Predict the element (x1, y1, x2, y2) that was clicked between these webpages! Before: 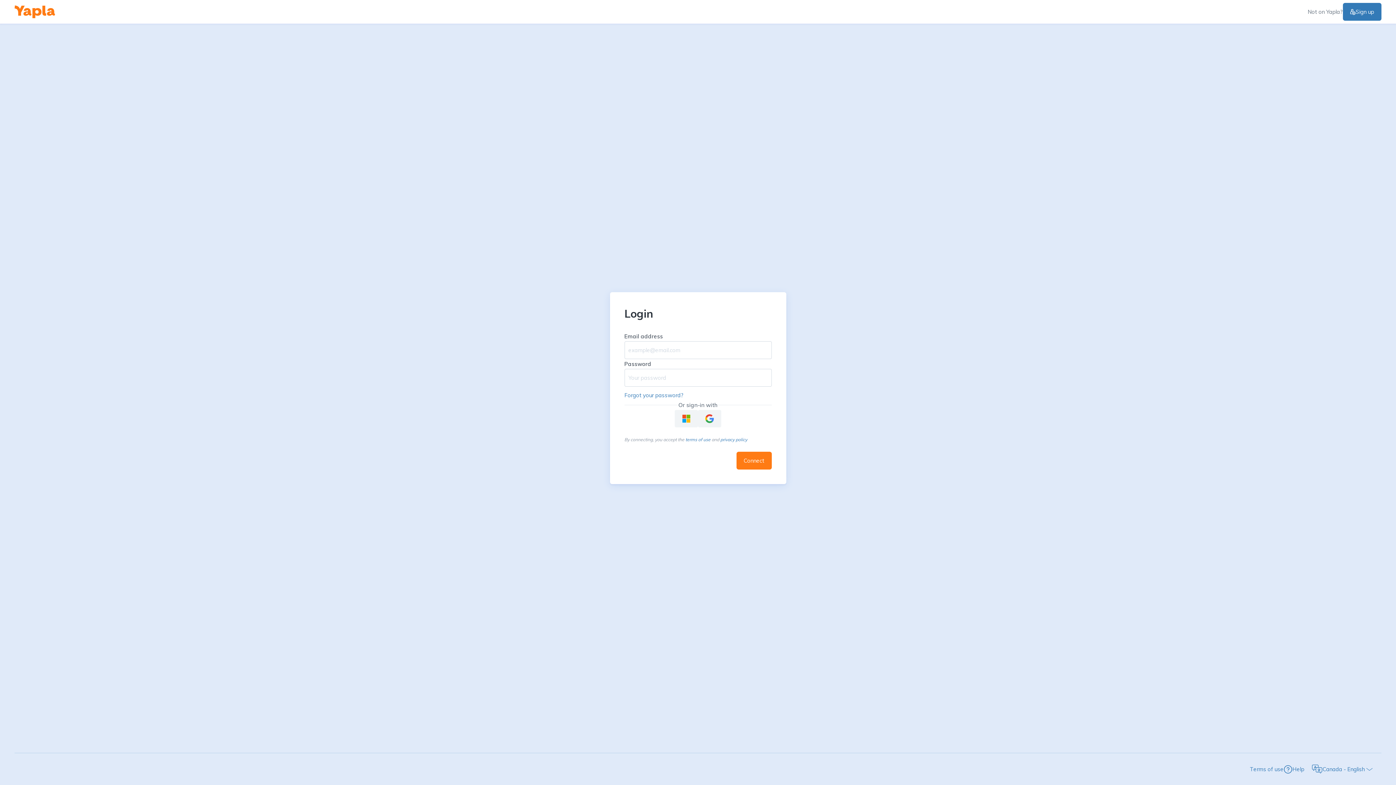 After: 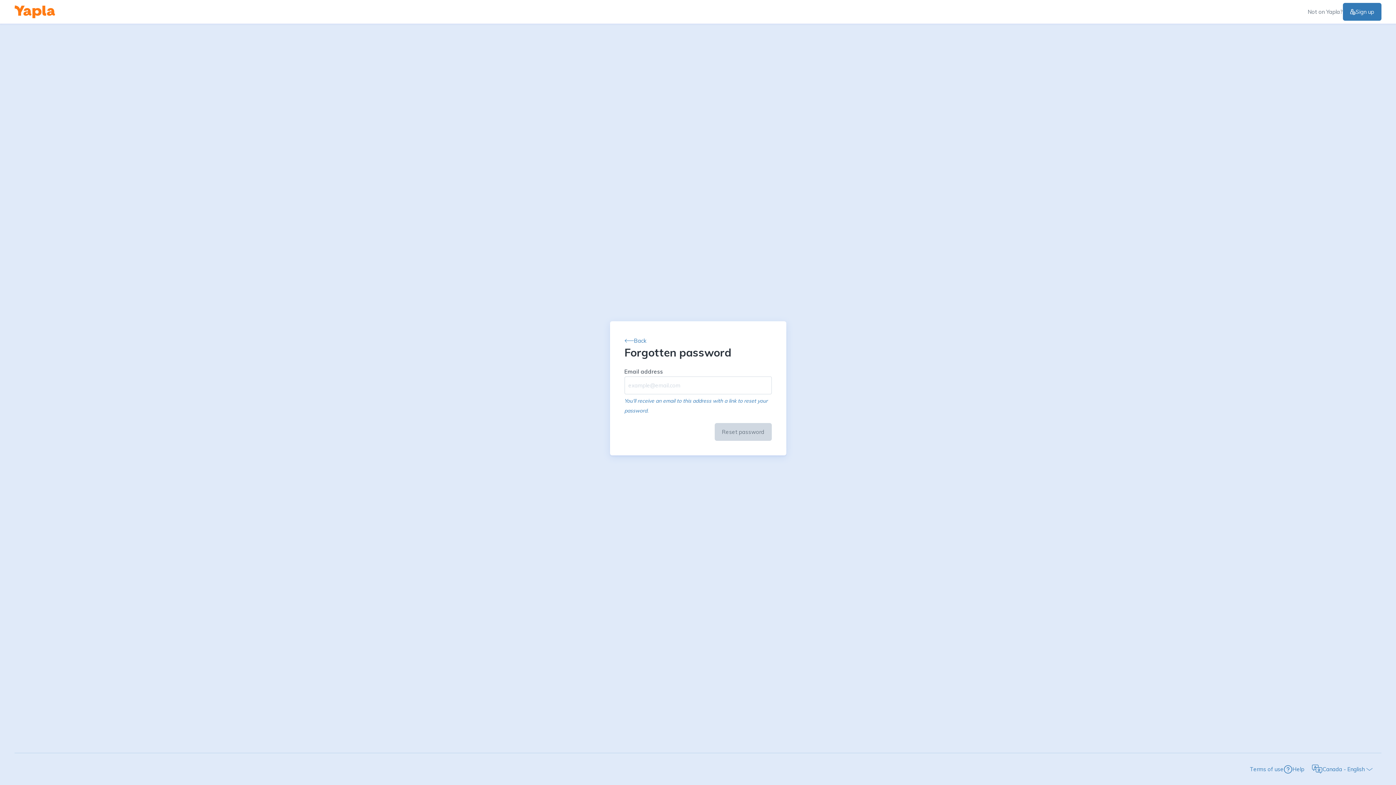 Action: label: Forgot your password? bbox: (624, 392, 683, 398)